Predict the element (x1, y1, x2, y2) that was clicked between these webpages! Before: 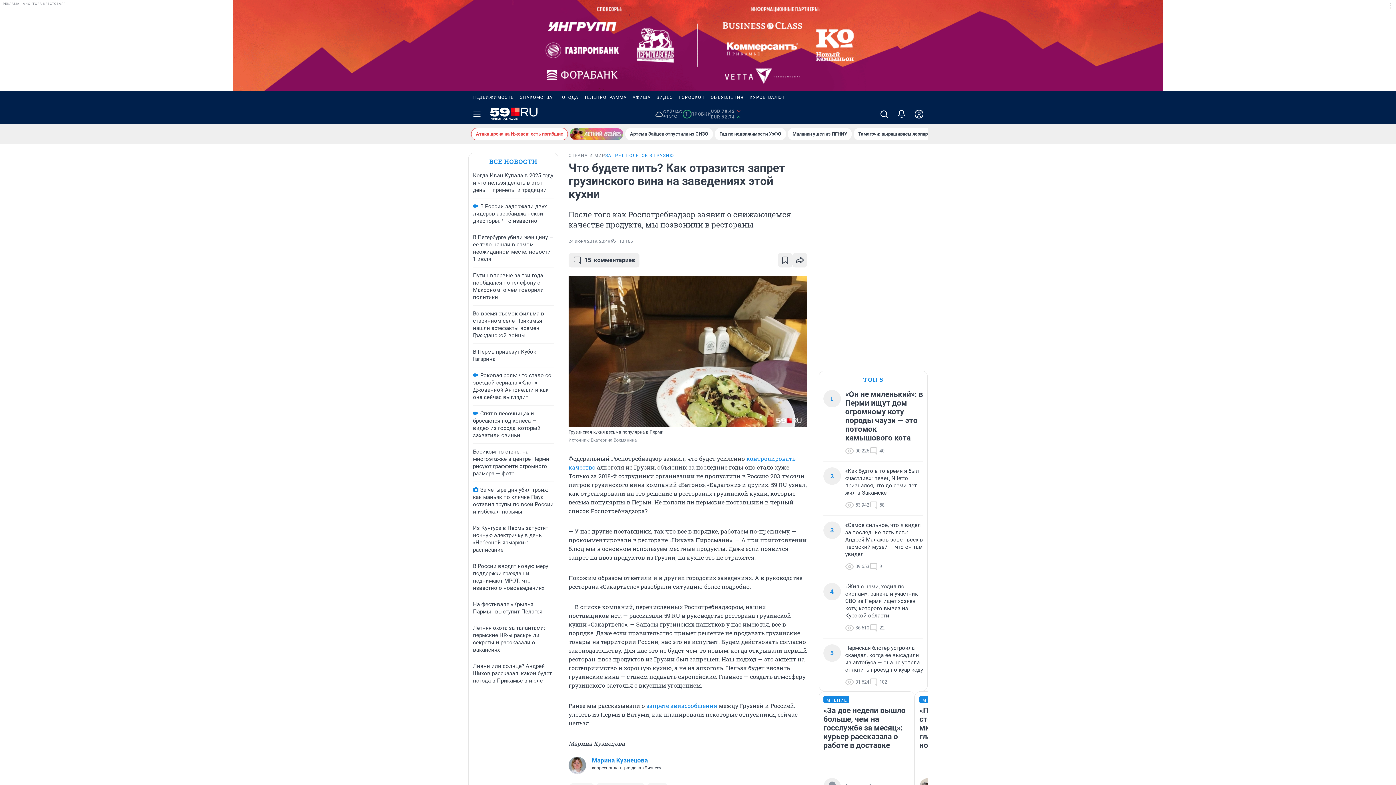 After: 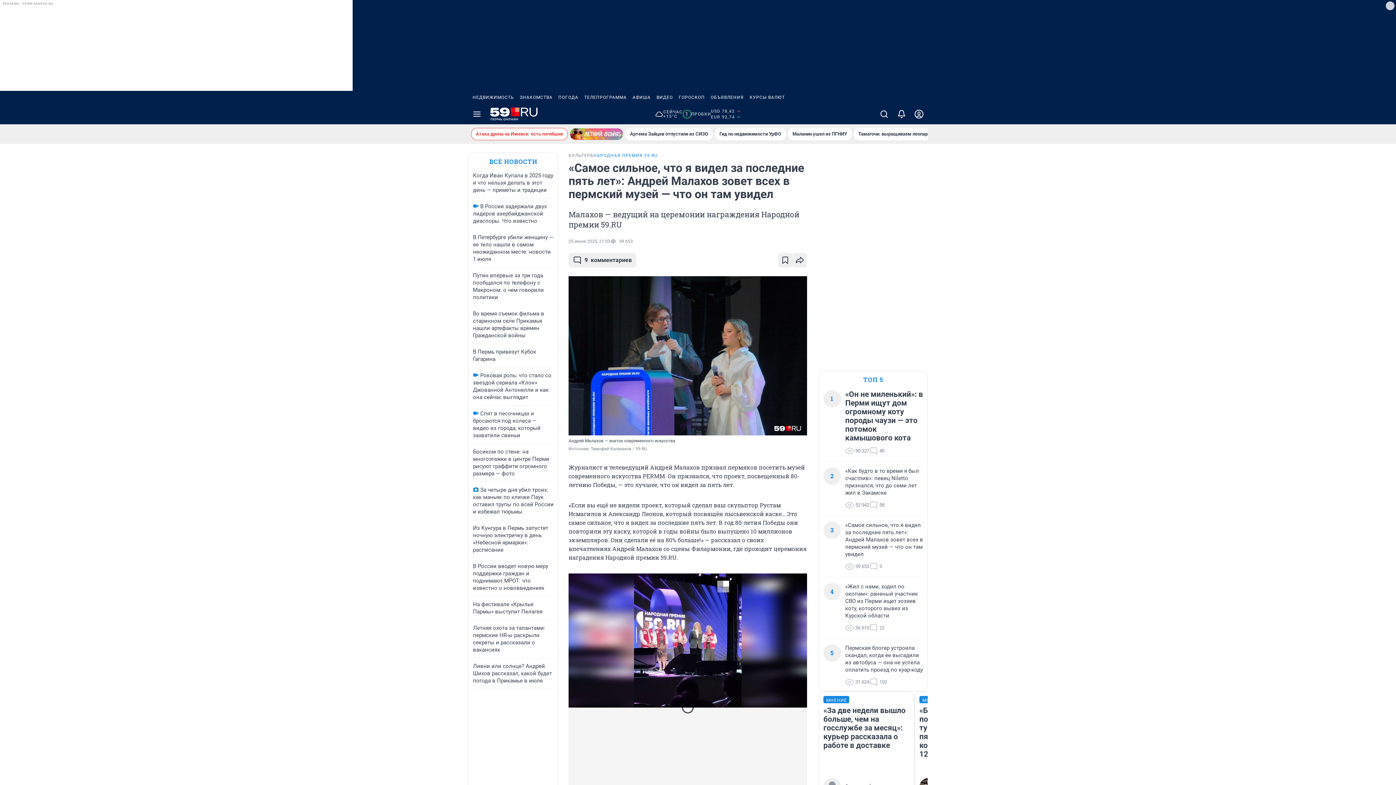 Action: bbox: (845, 521, 923, 558) label: «Самое сильное, что я видел за последние пять лет»: Андрей Малахов зовет всех в пермский музей — что он там увидел